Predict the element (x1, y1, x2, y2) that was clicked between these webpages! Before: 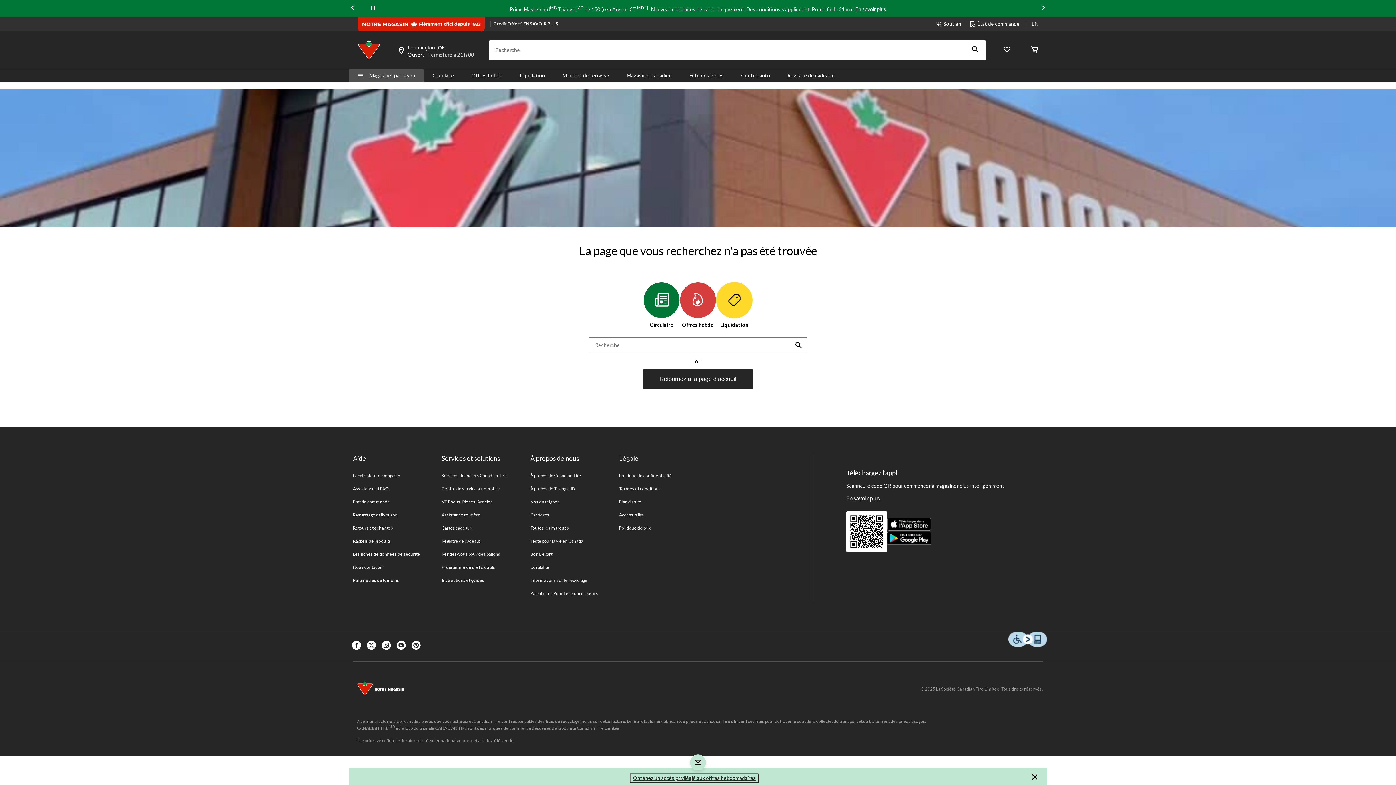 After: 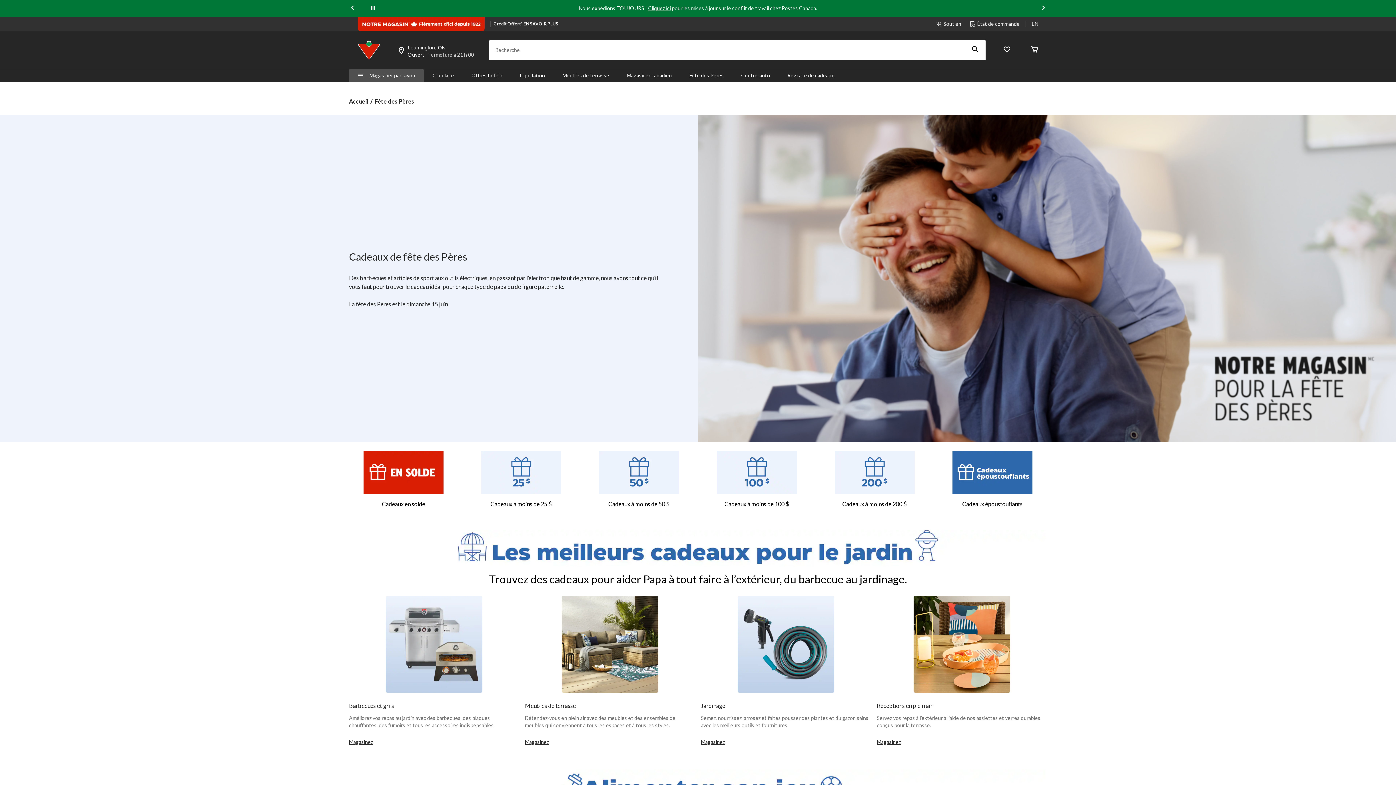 Action: bbox: (680, 71, 732, 79) label: Fête des Pères